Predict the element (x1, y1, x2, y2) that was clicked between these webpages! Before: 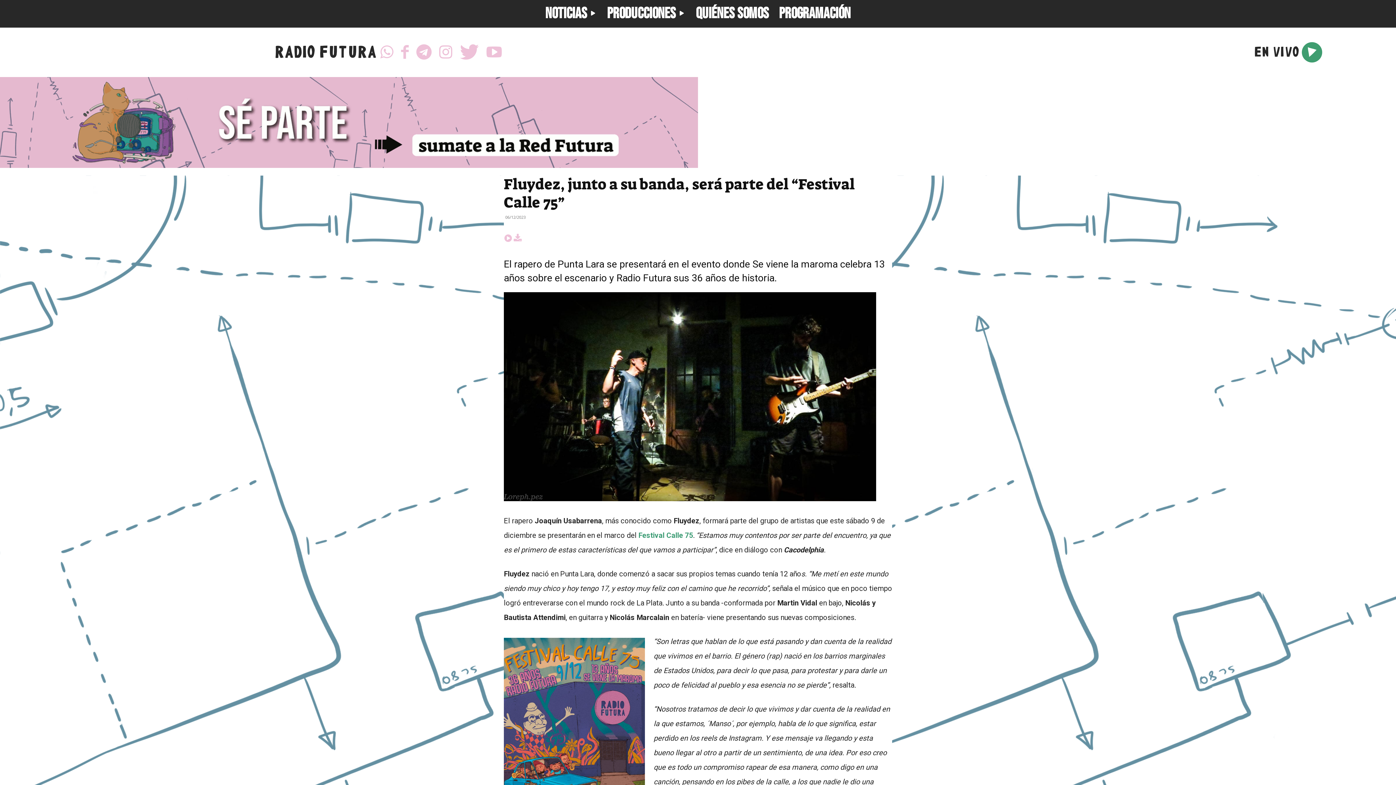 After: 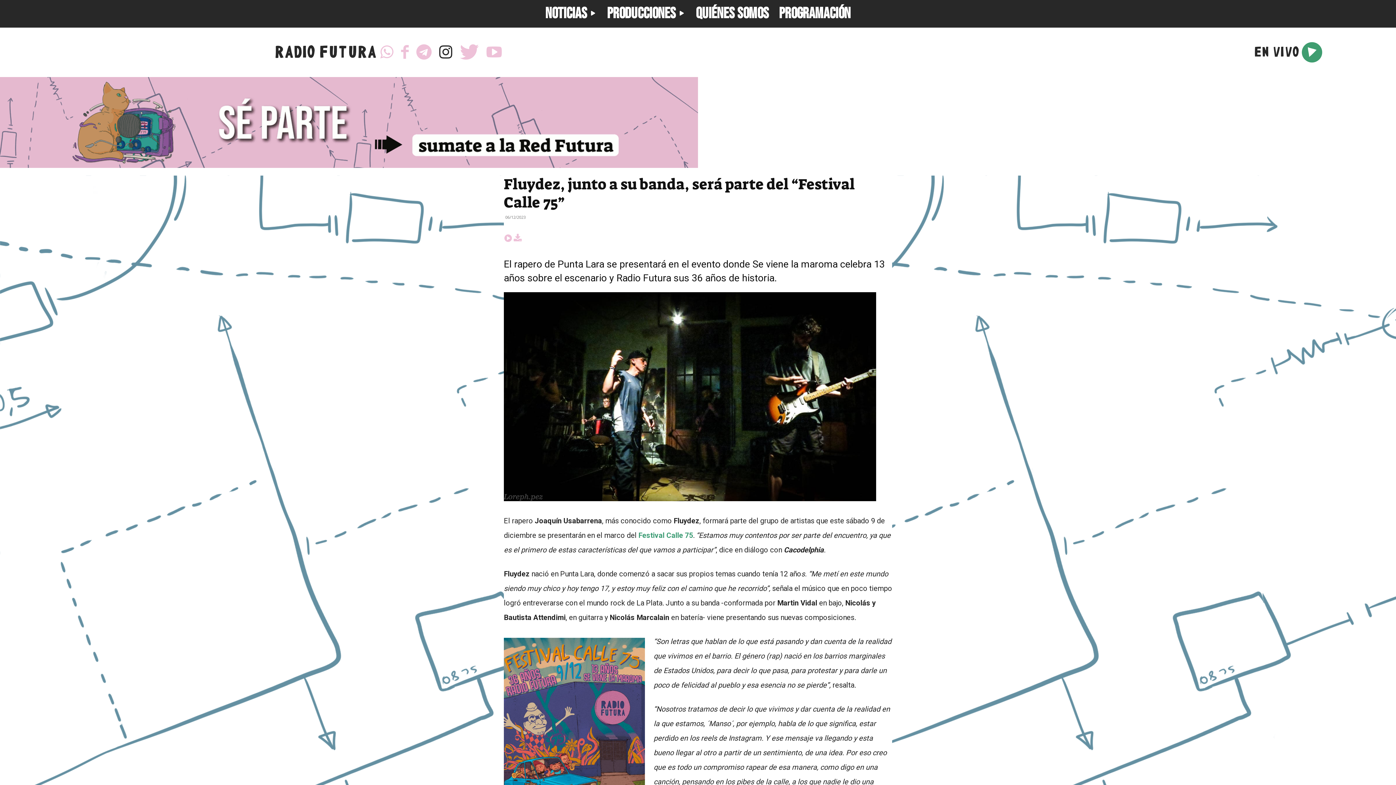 Action: bbox: (439, 44, 452, 60)